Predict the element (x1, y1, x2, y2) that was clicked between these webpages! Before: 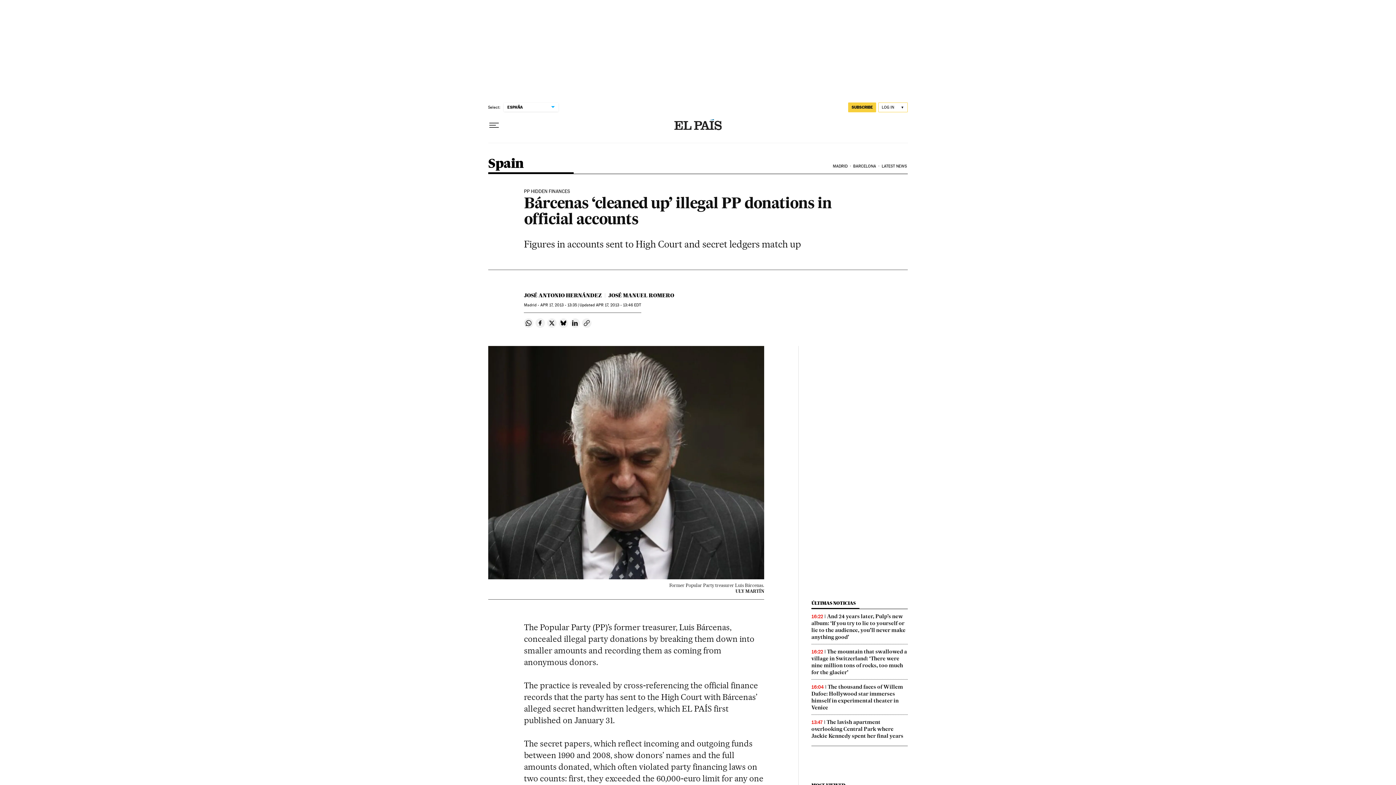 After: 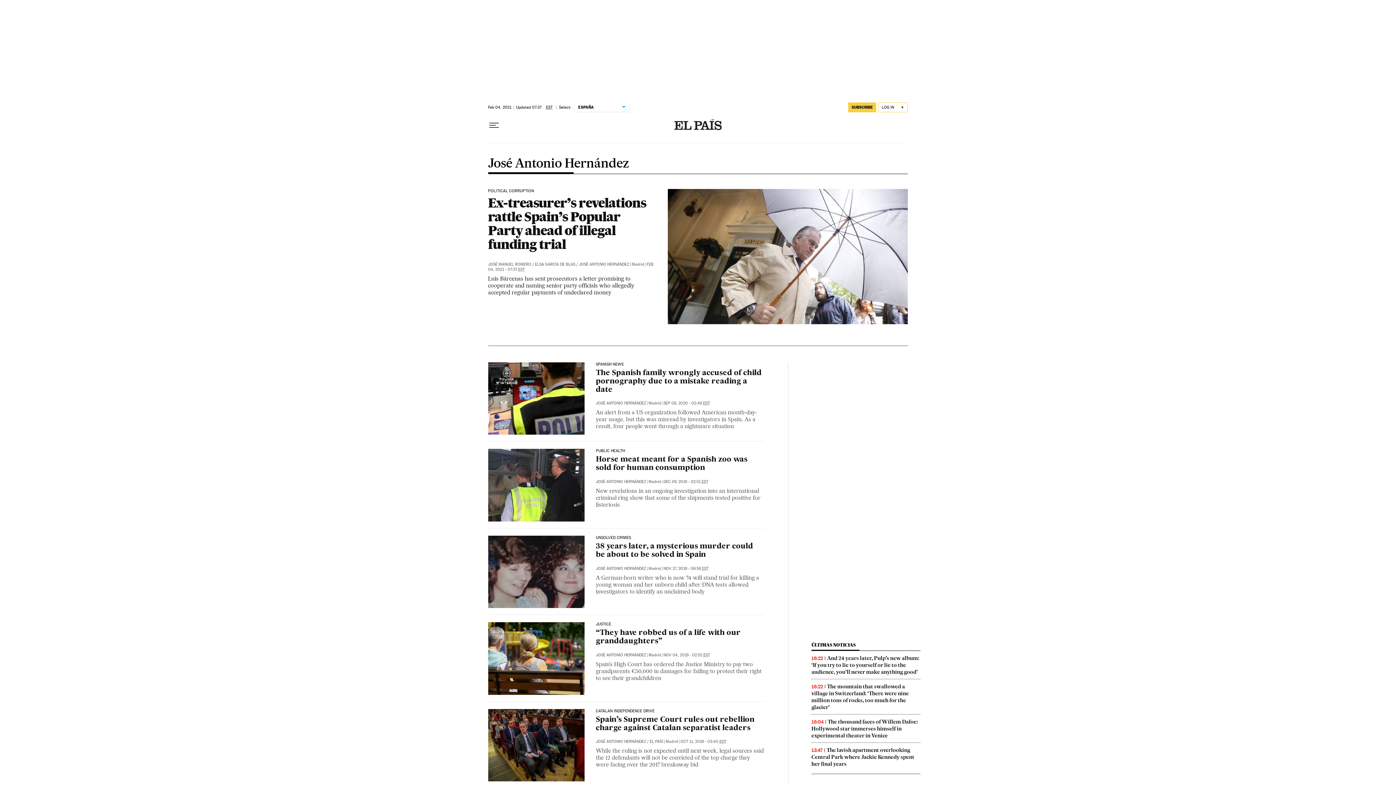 Action: bbox: (524, 292, 608, 298) label: JOSÉ ANTONIO HERNÁNDEZ